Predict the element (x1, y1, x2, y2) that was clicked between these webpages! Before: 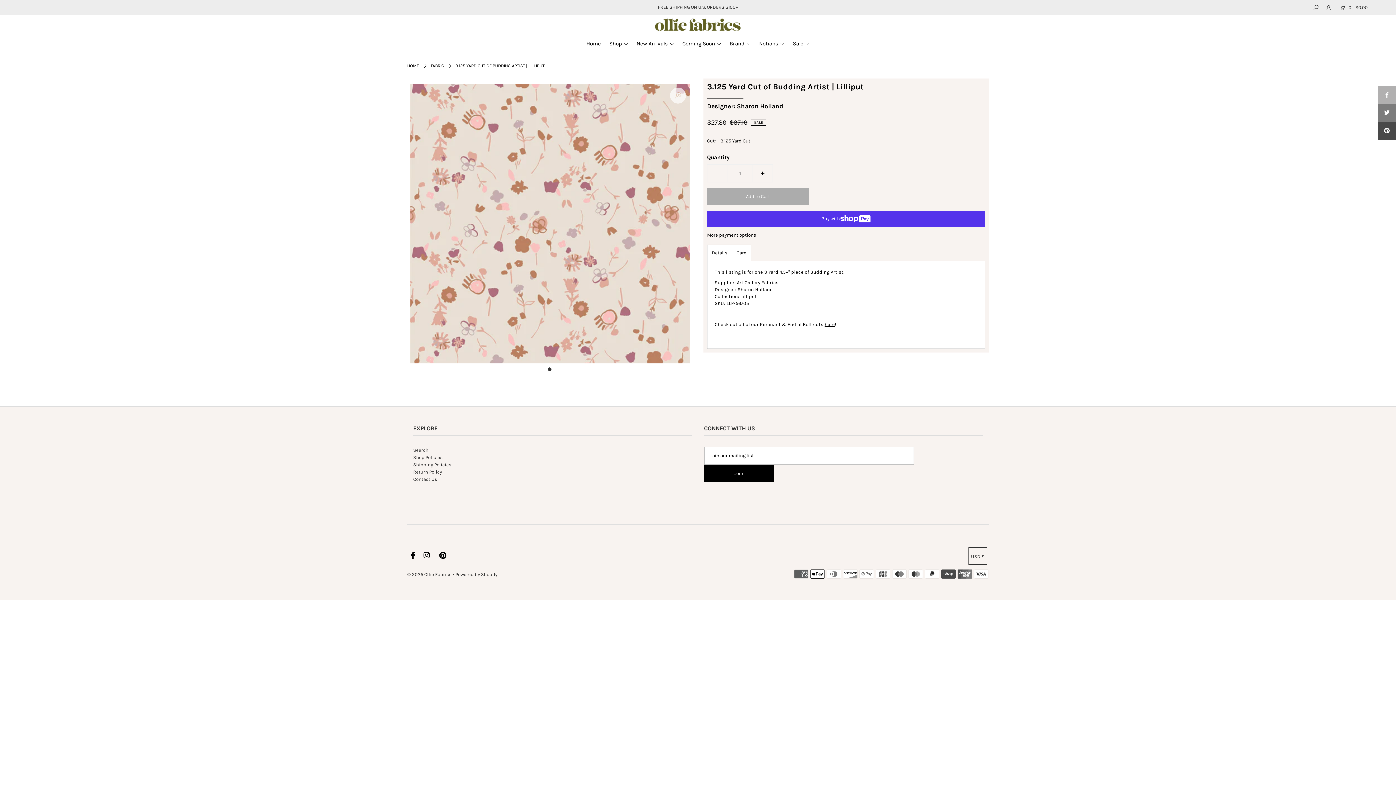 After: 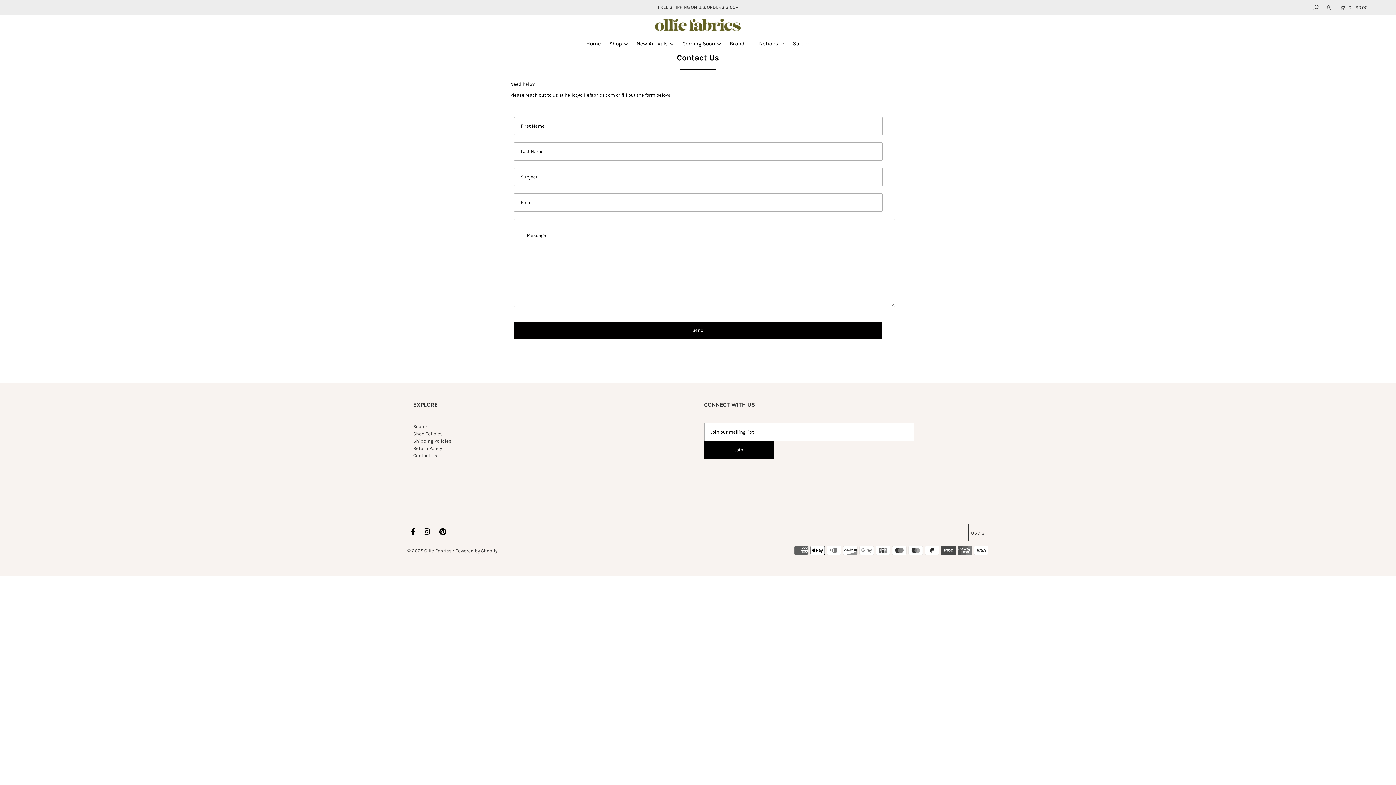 Action: bbox: (413, 476, 437, 482) label: Contact Us